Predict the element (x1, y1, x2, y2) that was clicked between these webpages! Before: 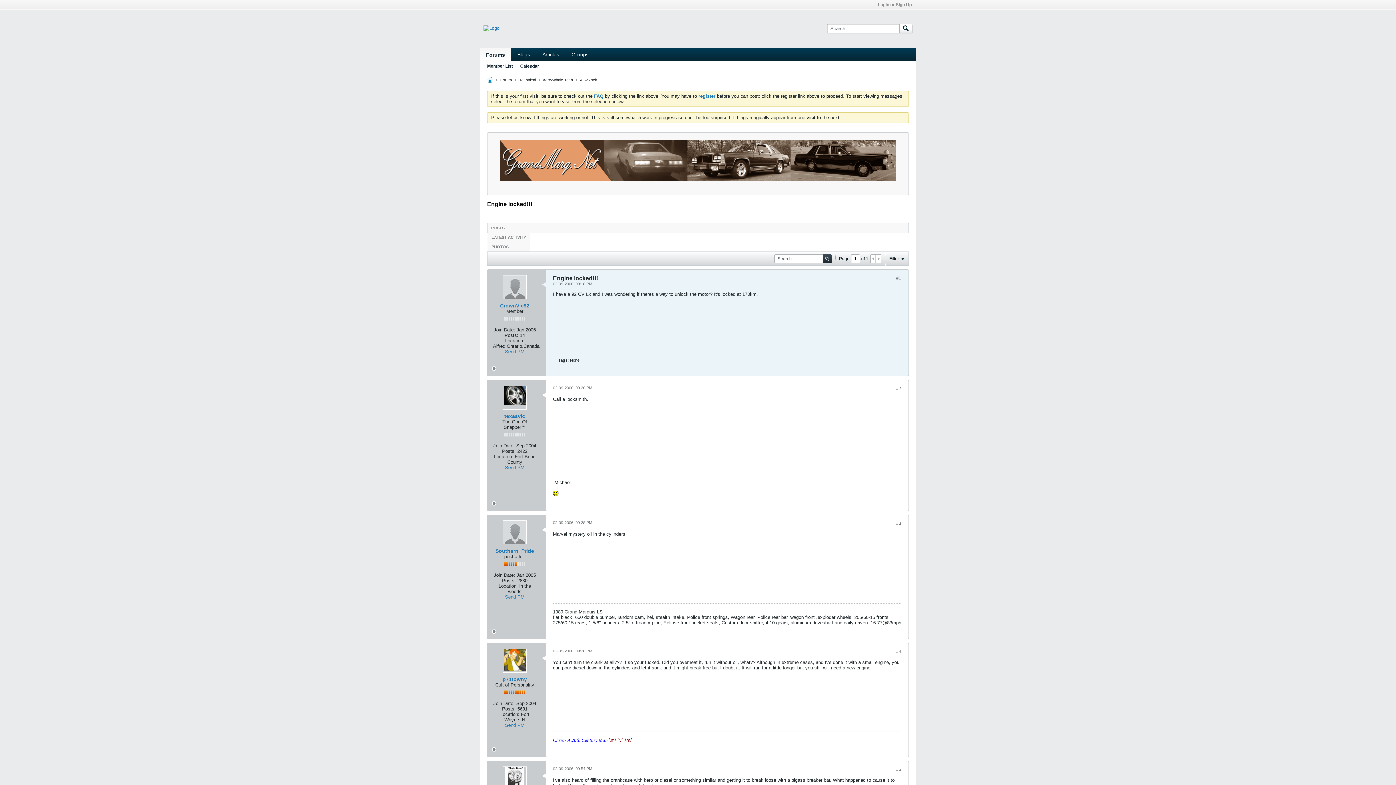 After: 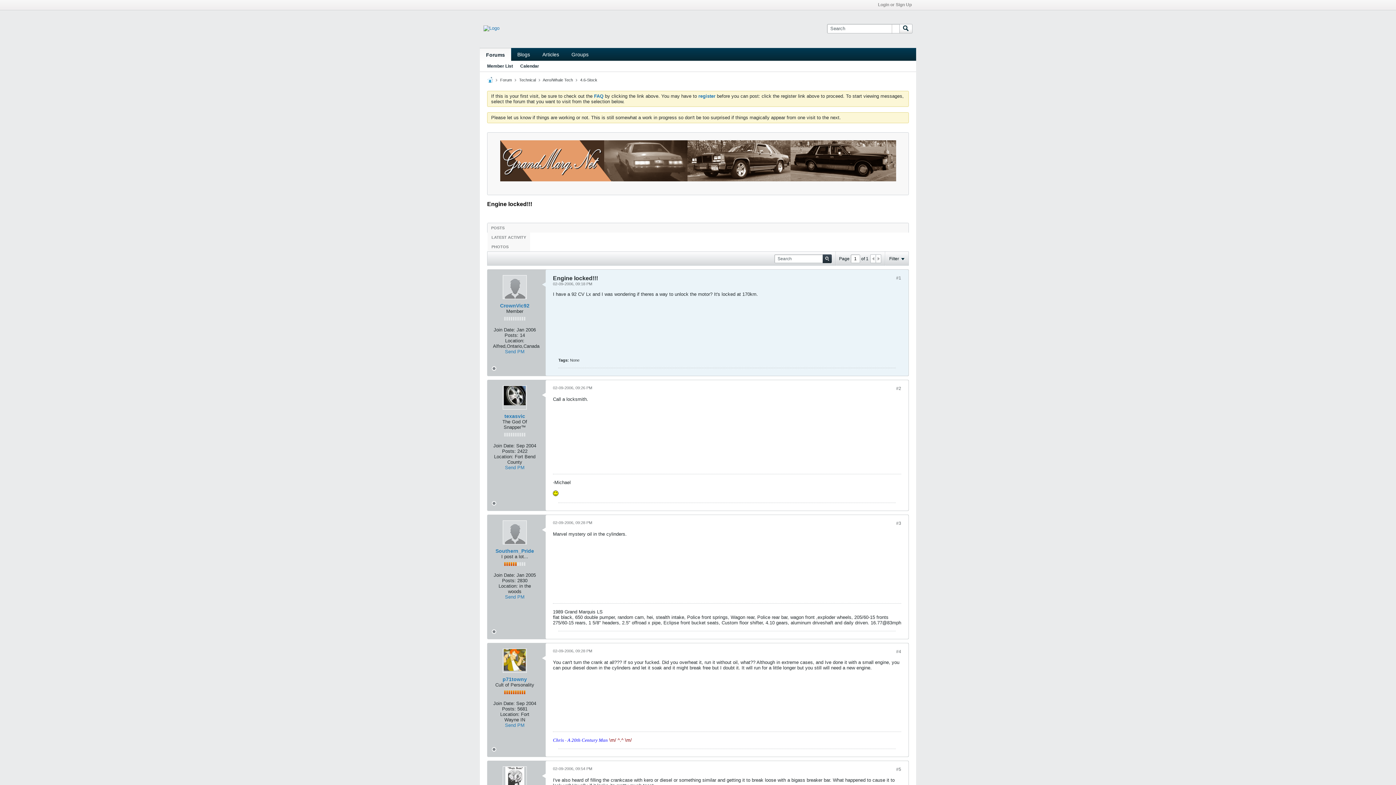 Action: bbox: (870, 254, 876, 262)